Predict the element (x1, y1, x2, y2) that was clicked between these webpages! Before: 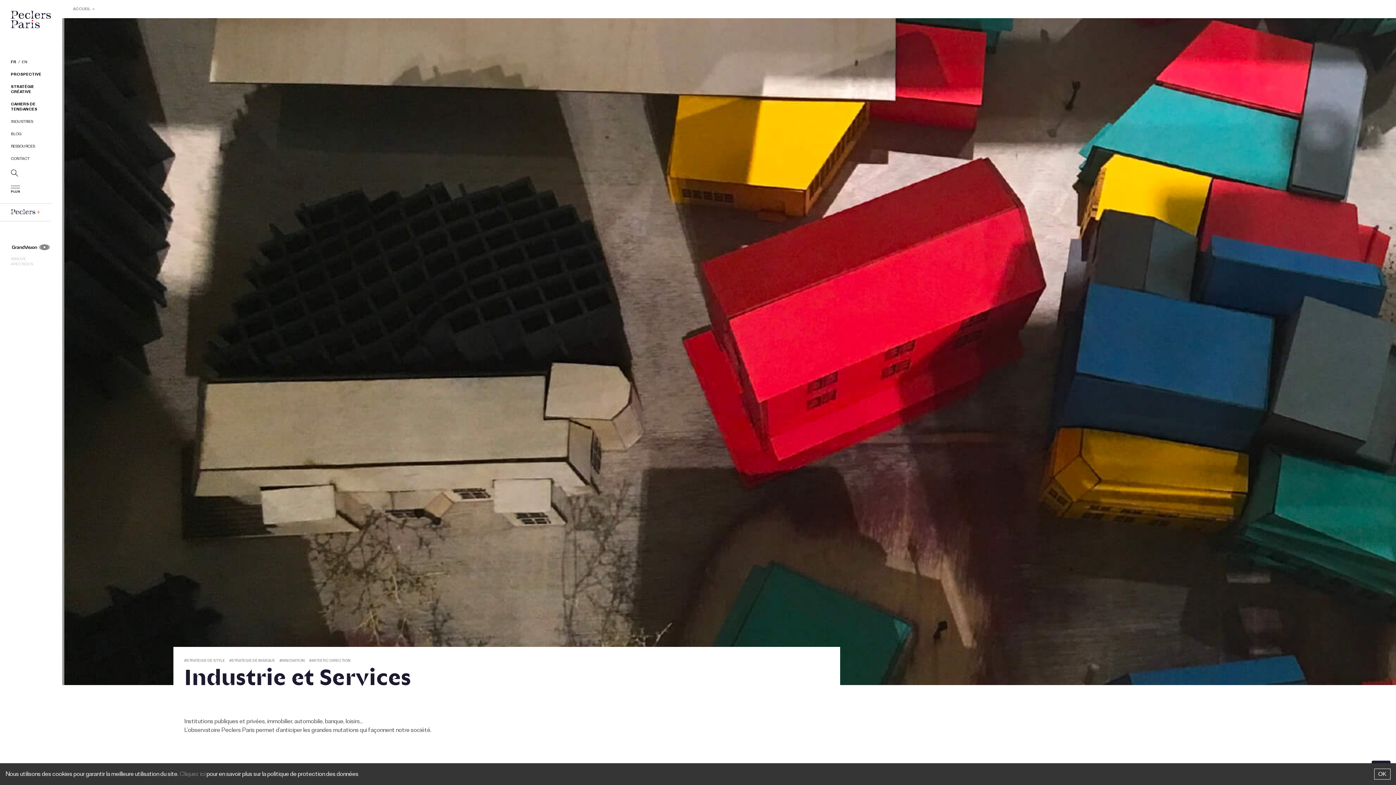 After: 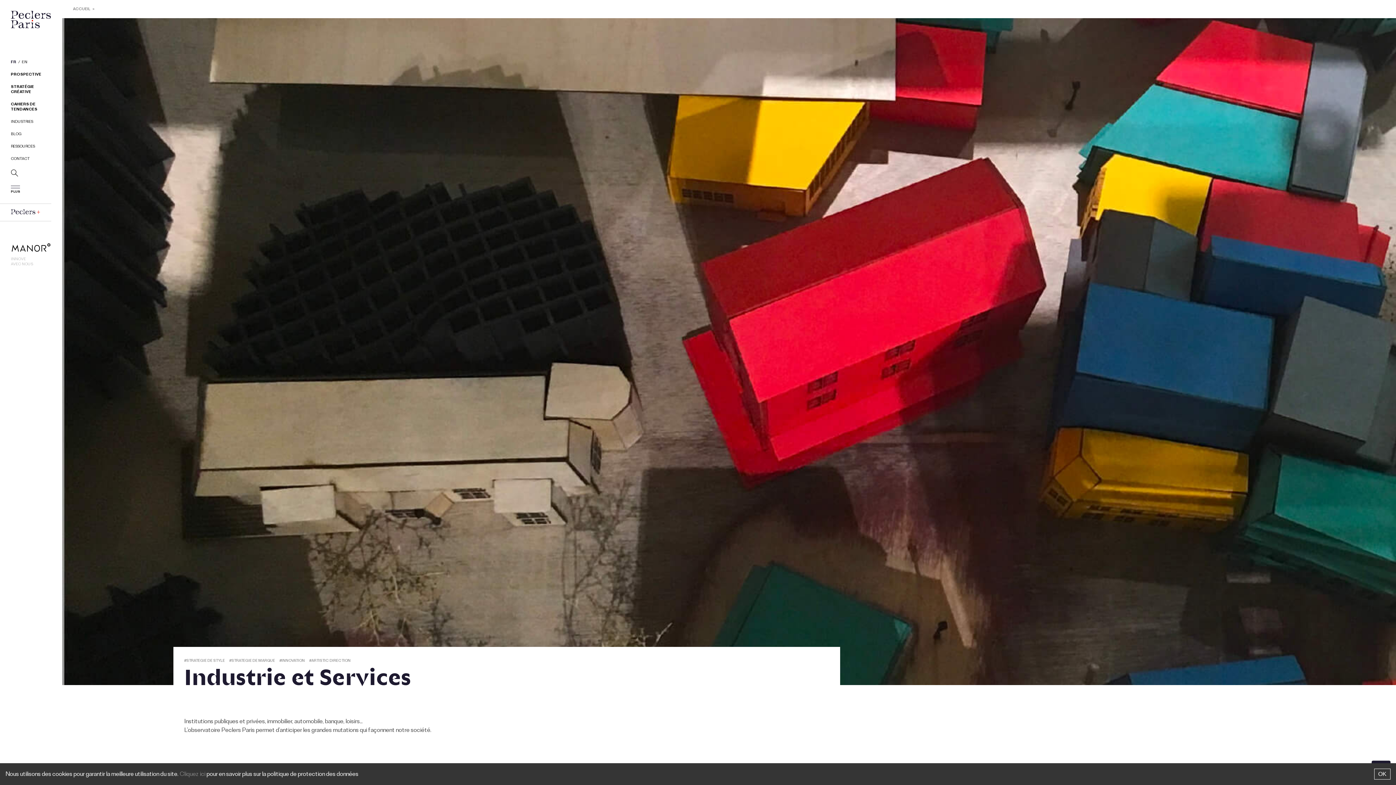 Action: bbox: (10, 209, 40, 214)